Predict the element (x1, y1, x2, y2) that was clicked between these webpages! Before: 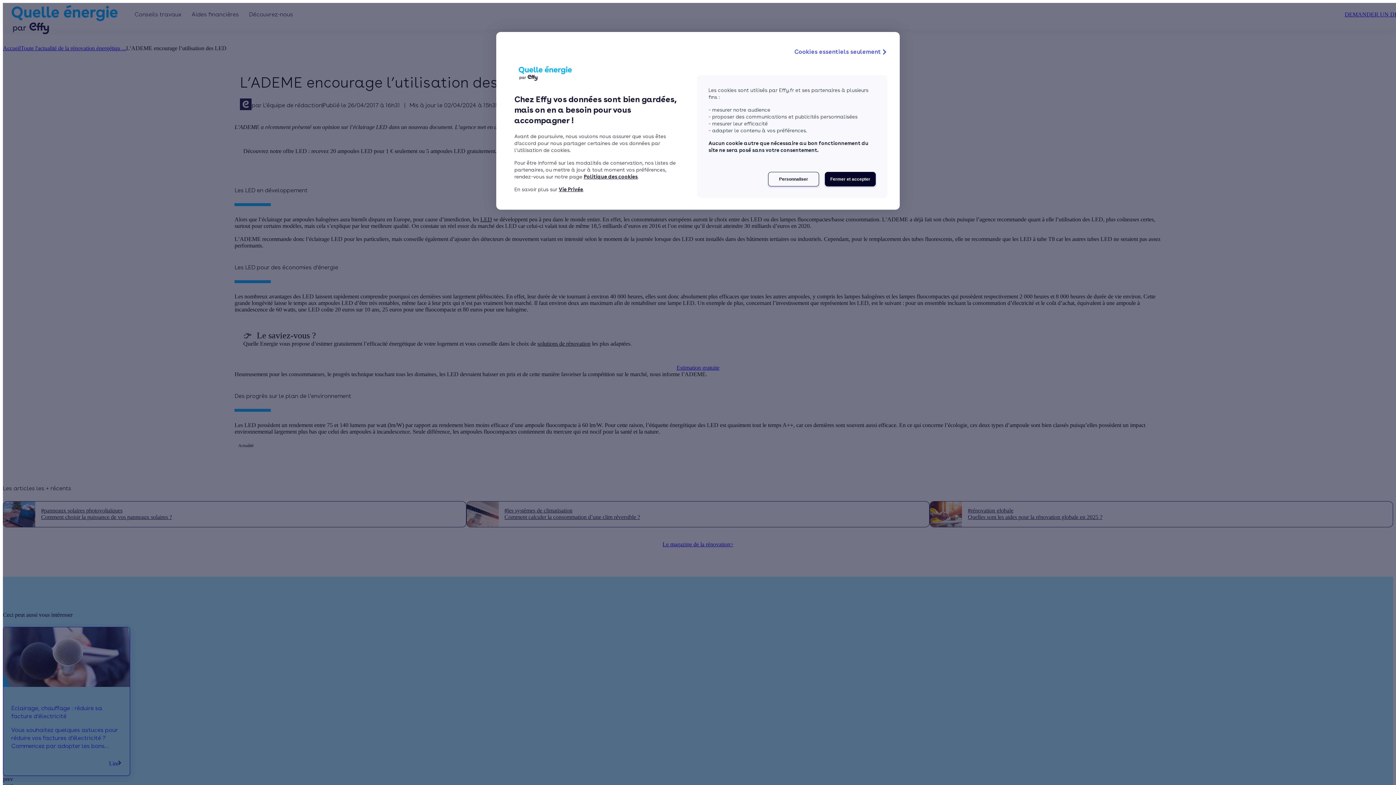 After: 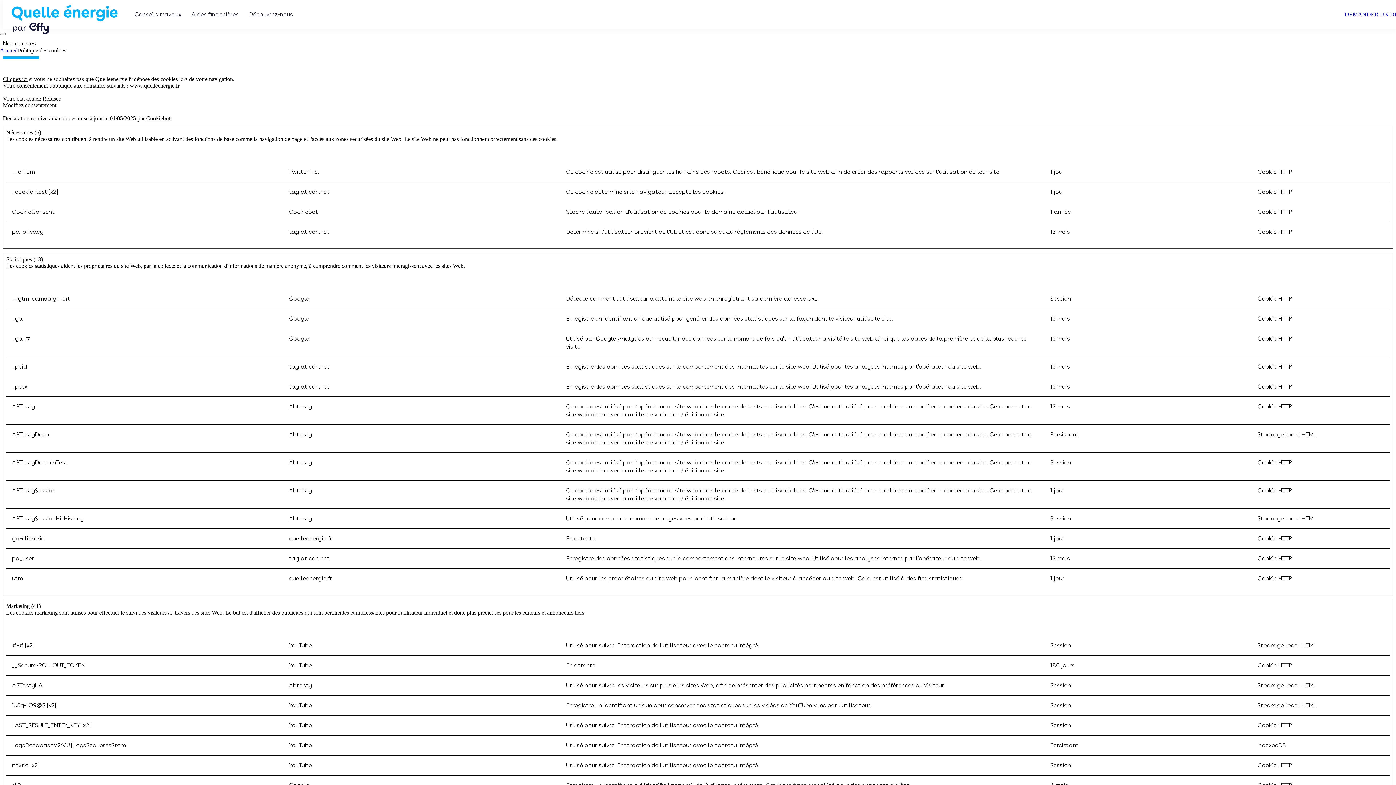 Action: bbox: (584, 173, 637, 179) label: Politique des cookies